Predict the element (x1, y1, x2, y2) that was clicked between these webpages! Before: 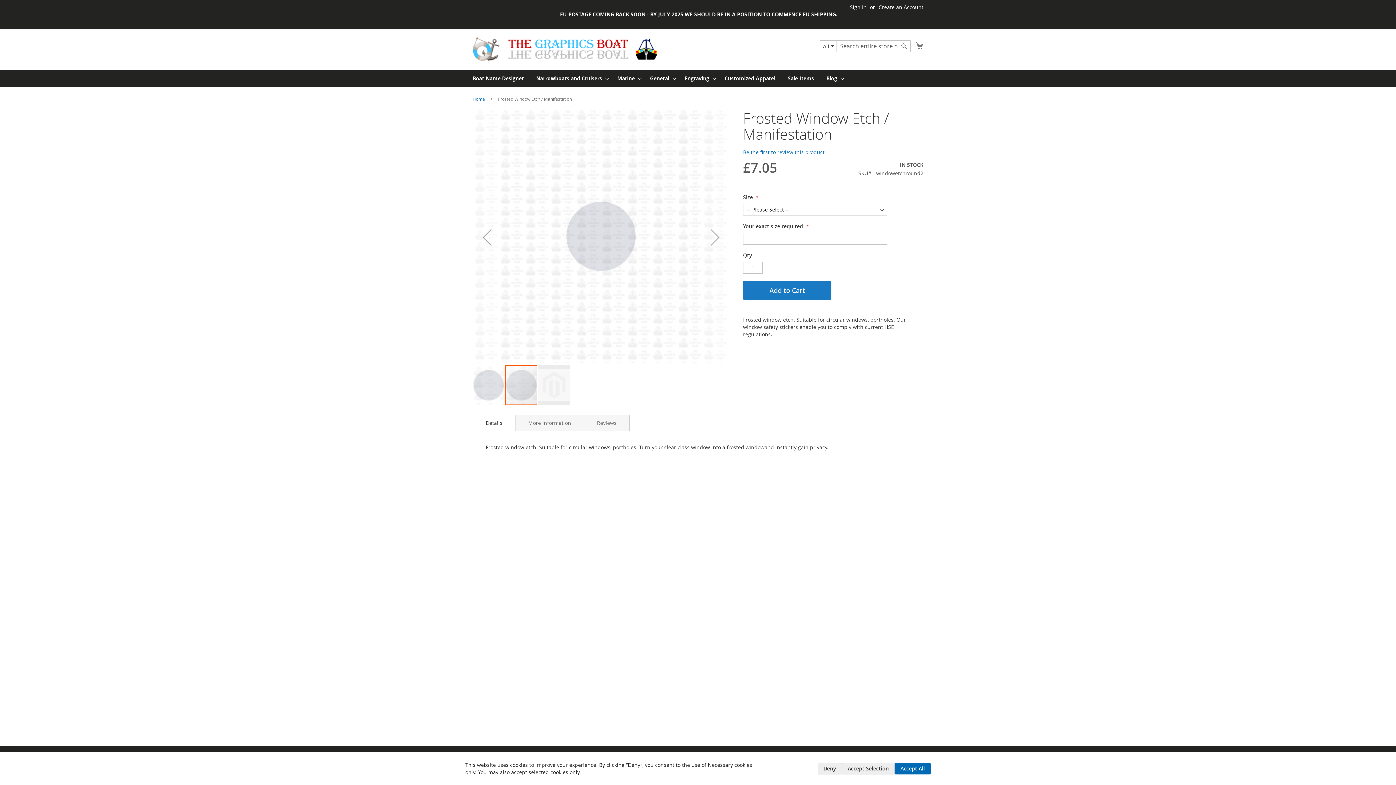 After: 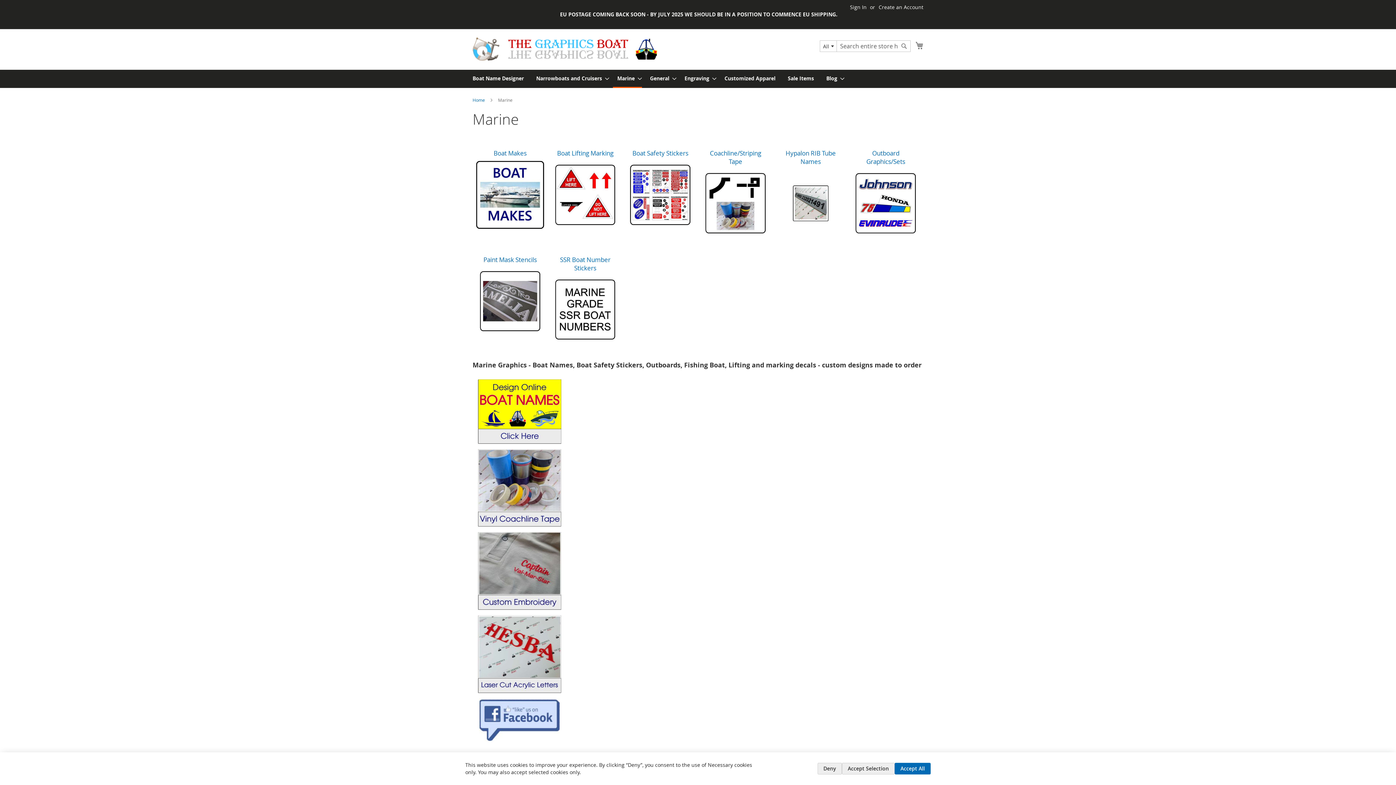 Action: bbox: (613, 69, 642, 86) label: Marine